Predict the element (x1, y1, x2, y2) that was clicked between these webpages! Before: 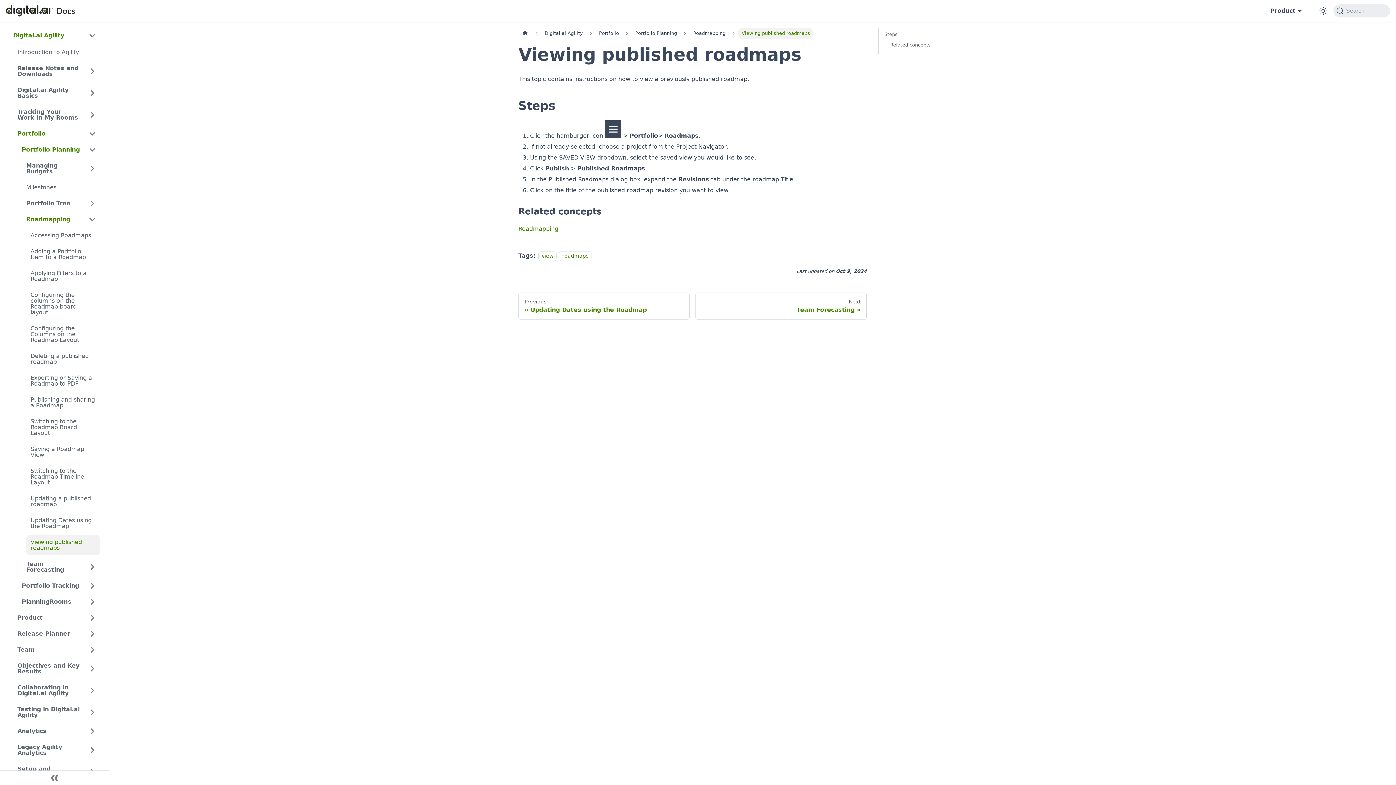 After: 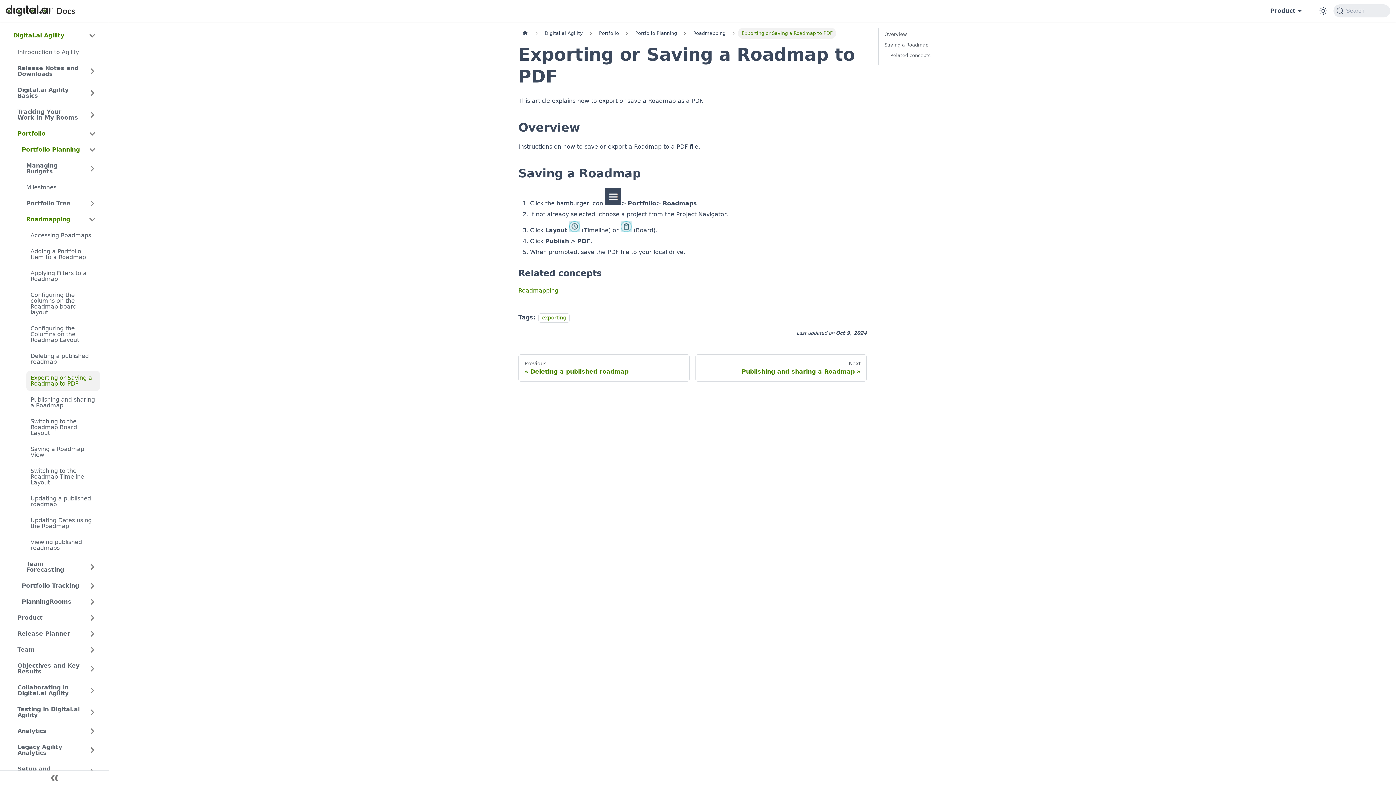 Action: bbox: (26, 370, 100, 391) label: Exporting or Saving a Roadmap to PDF